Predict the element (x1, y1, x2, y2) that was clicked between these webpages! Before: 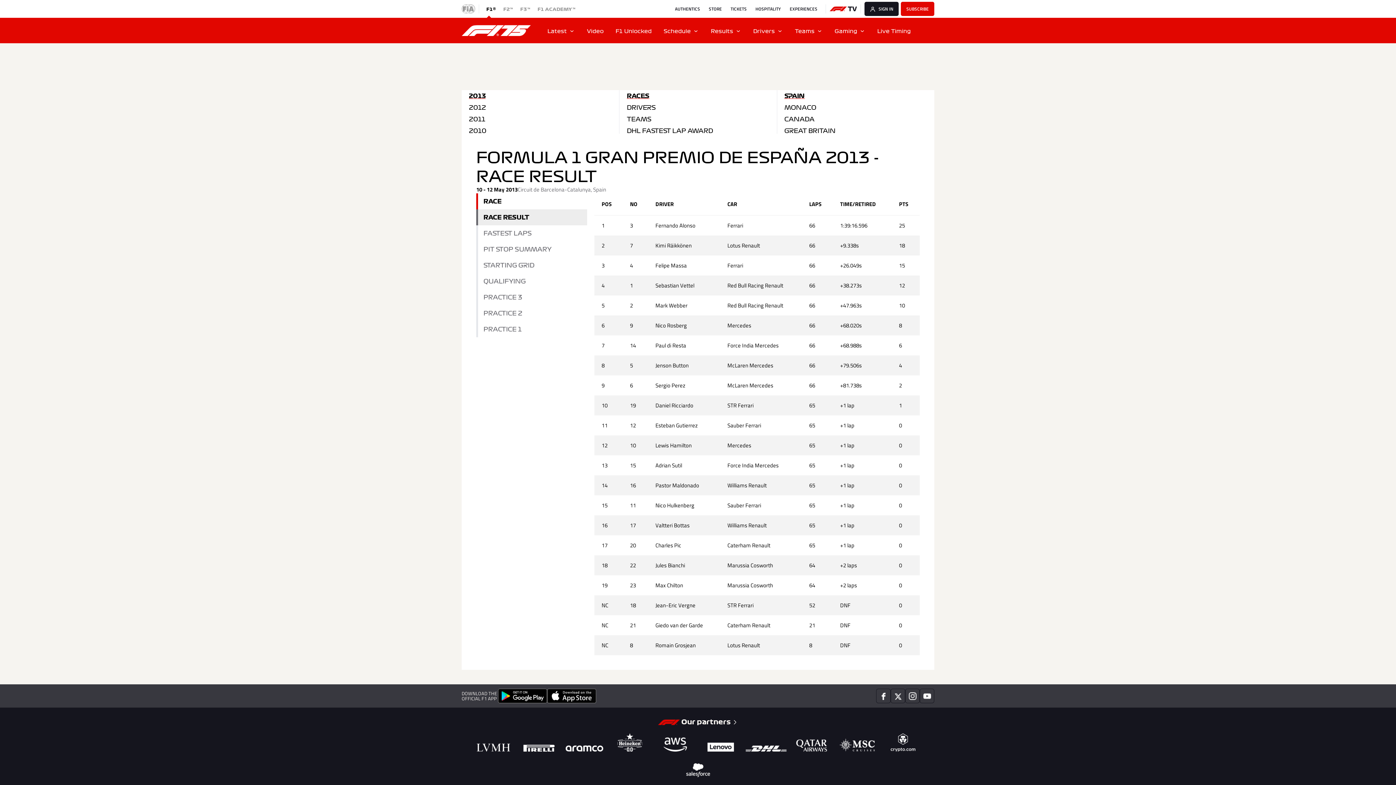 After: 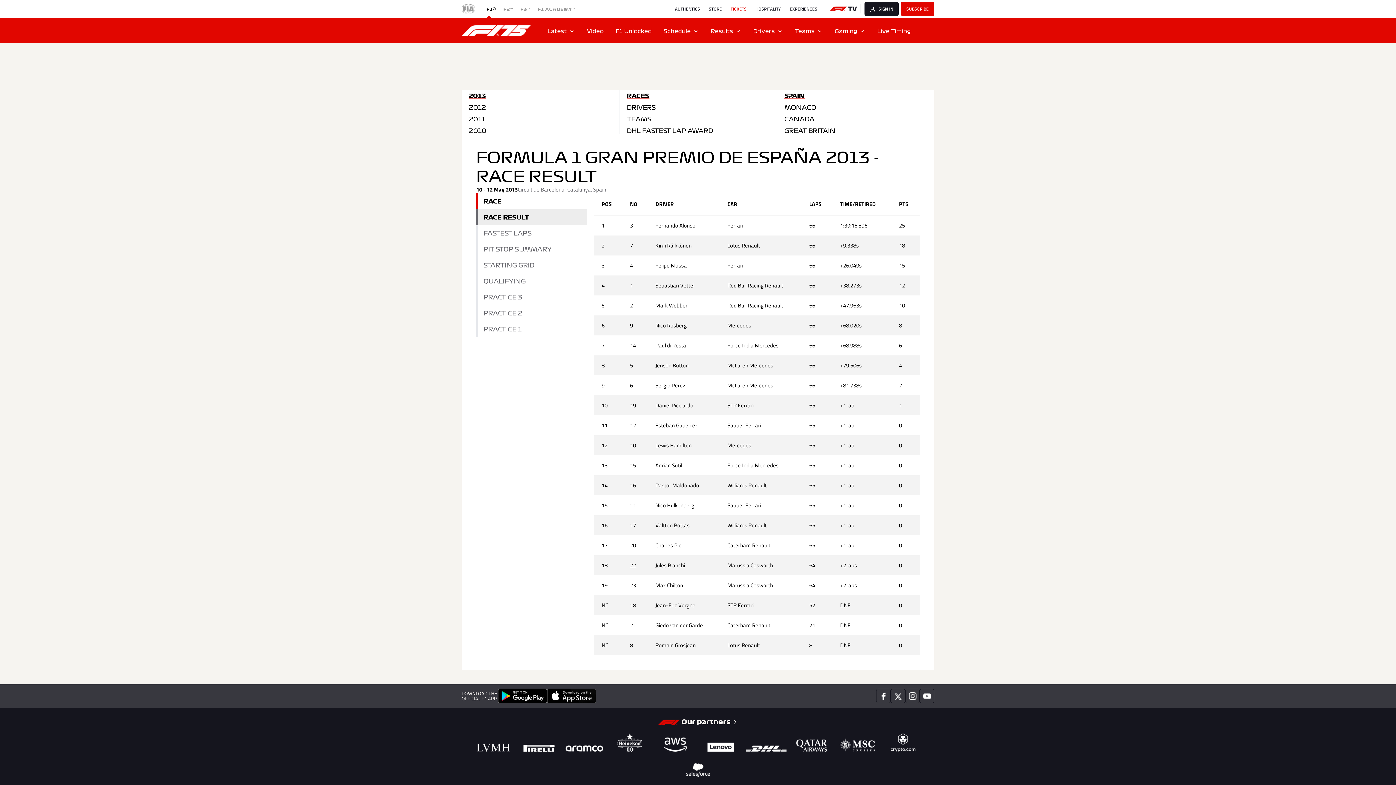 Action: bbox: (730, 5, 746, 12) label: TICKETS